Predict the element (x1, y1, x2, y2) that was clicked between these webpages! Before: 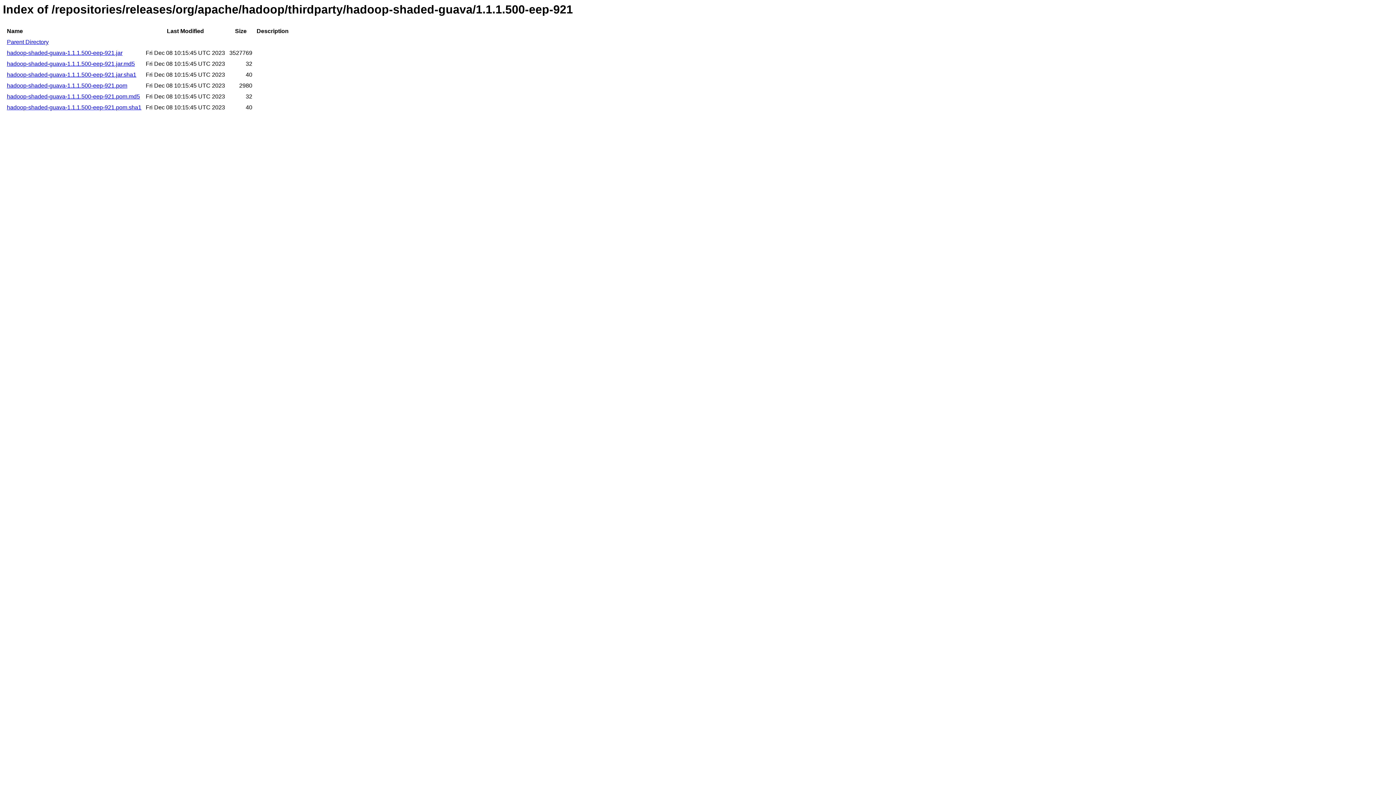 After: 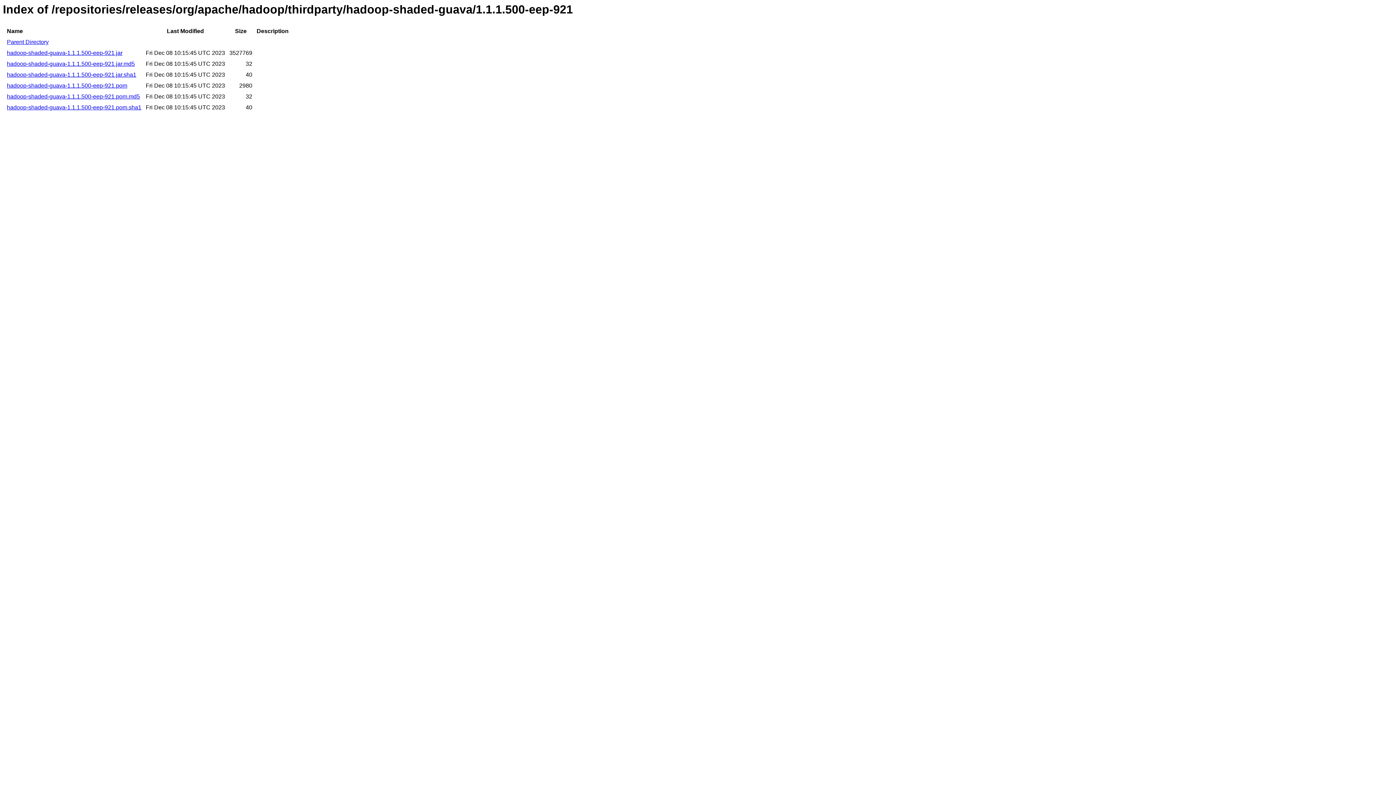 Action: label: hadoop-shaded-guava-1.1.1.500-eep-921.jar bbox: (6, 49, 122, 56)